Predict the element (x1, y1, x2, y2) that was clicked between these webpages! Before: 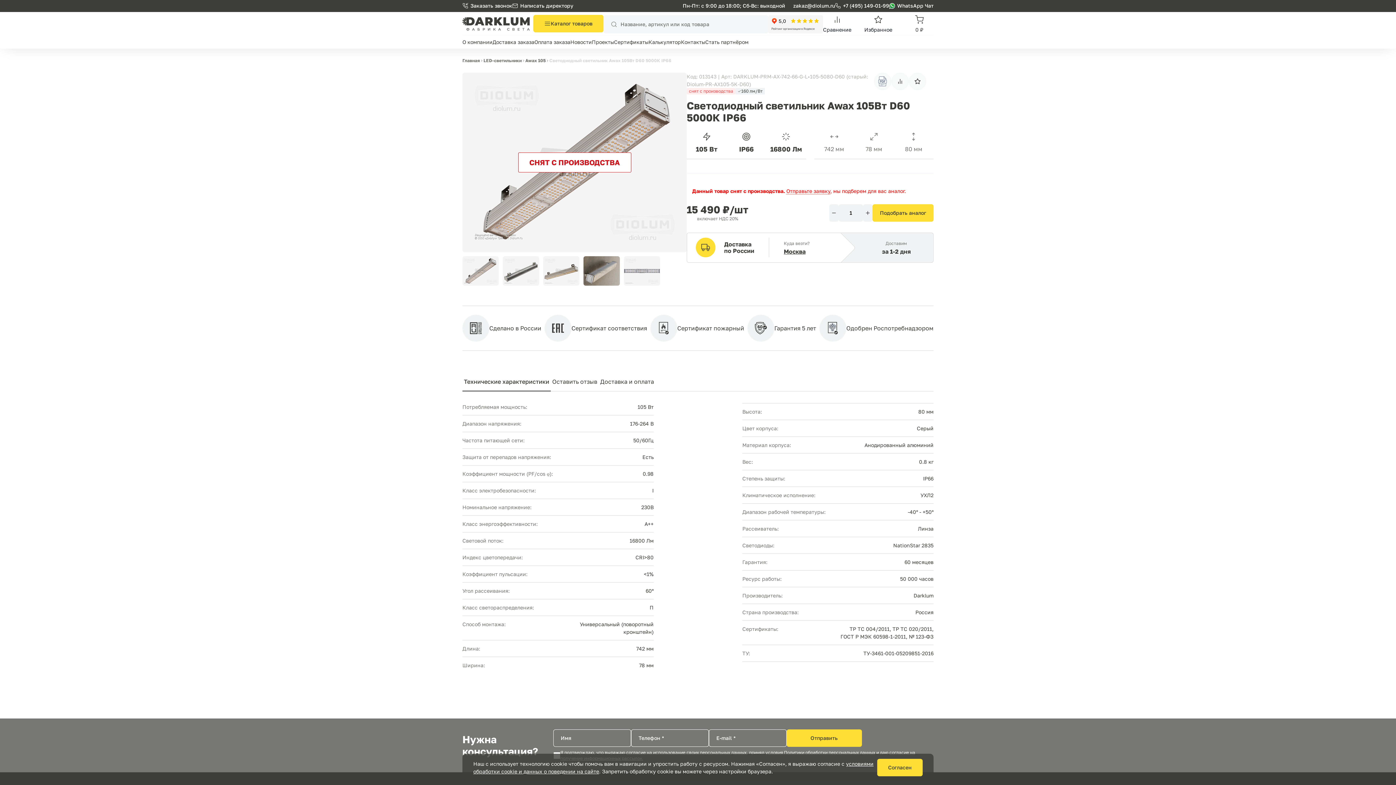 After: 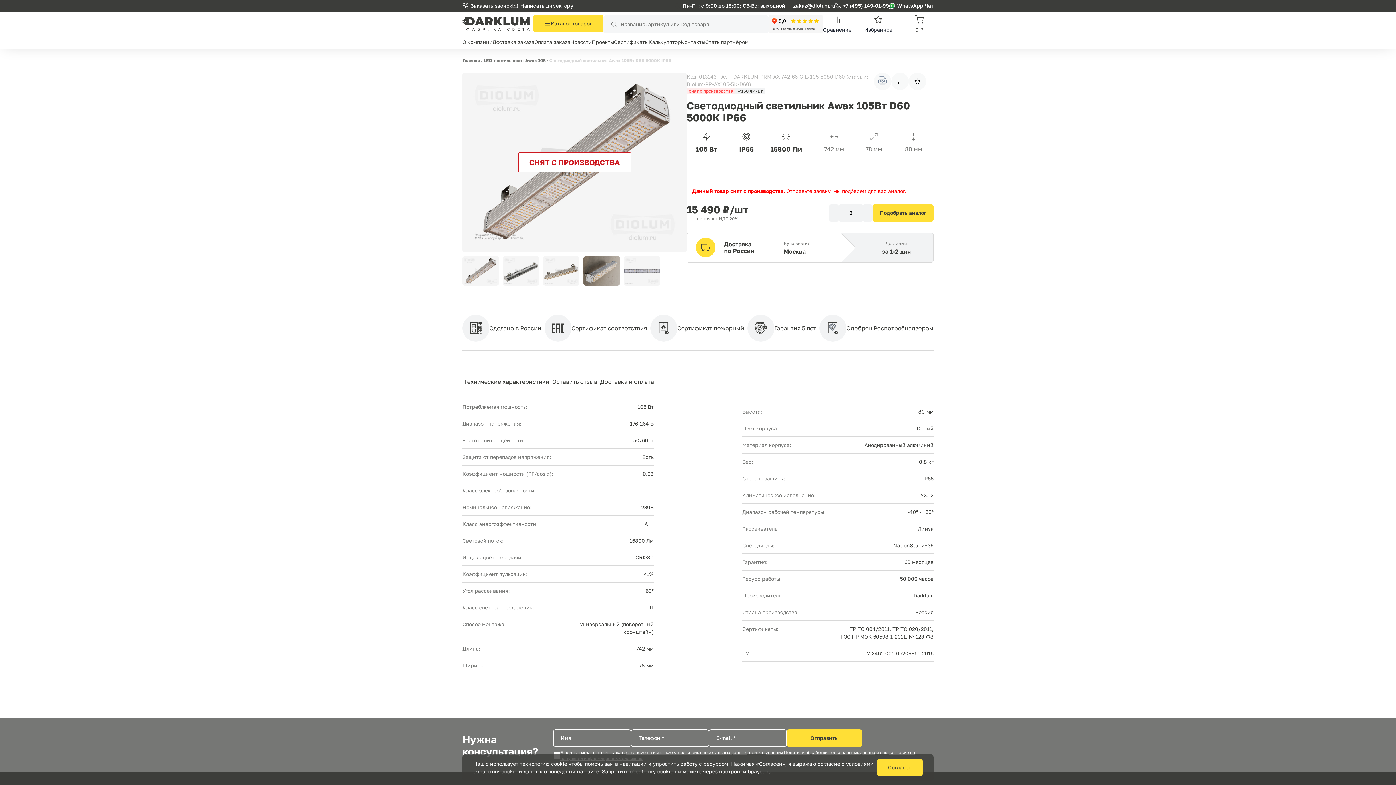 Action: bbox: (863, 204, 872, 221)